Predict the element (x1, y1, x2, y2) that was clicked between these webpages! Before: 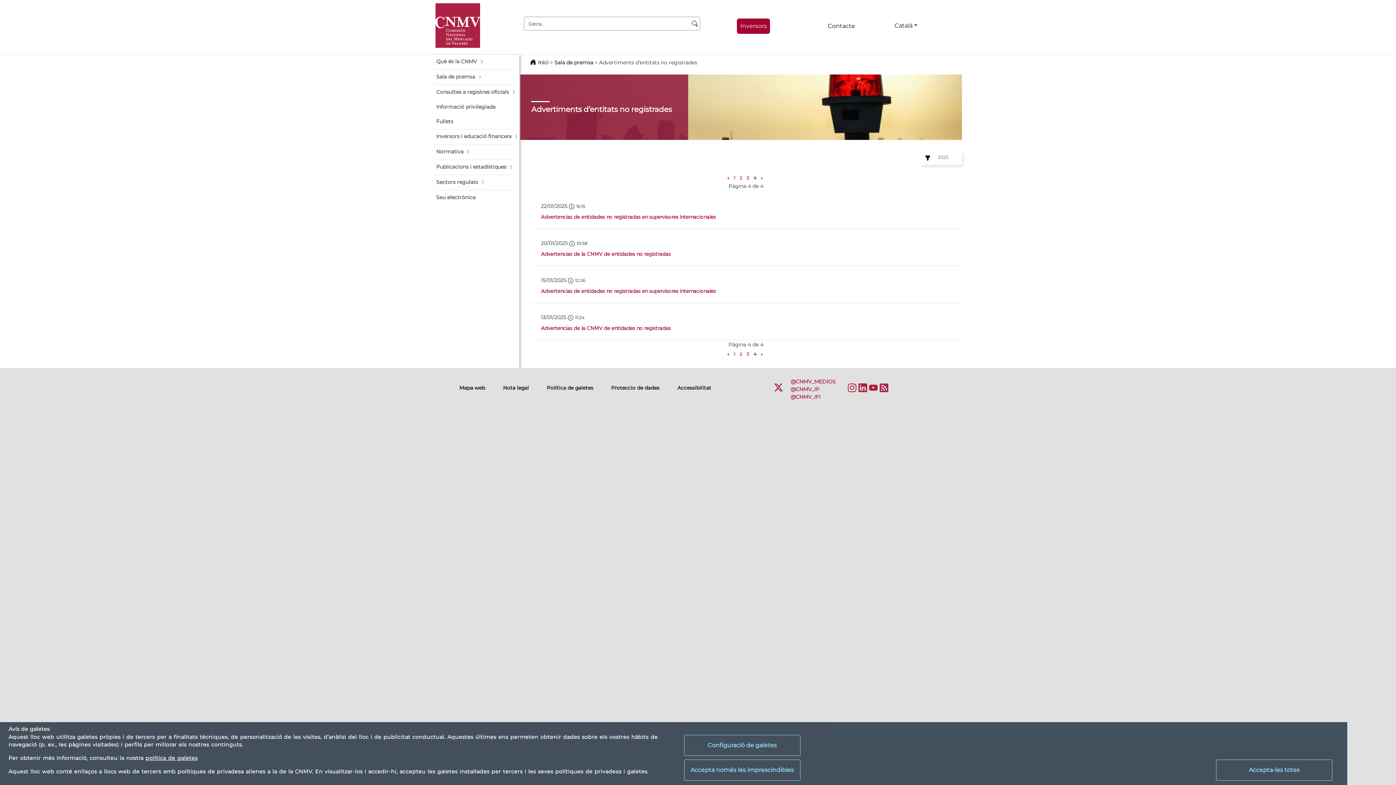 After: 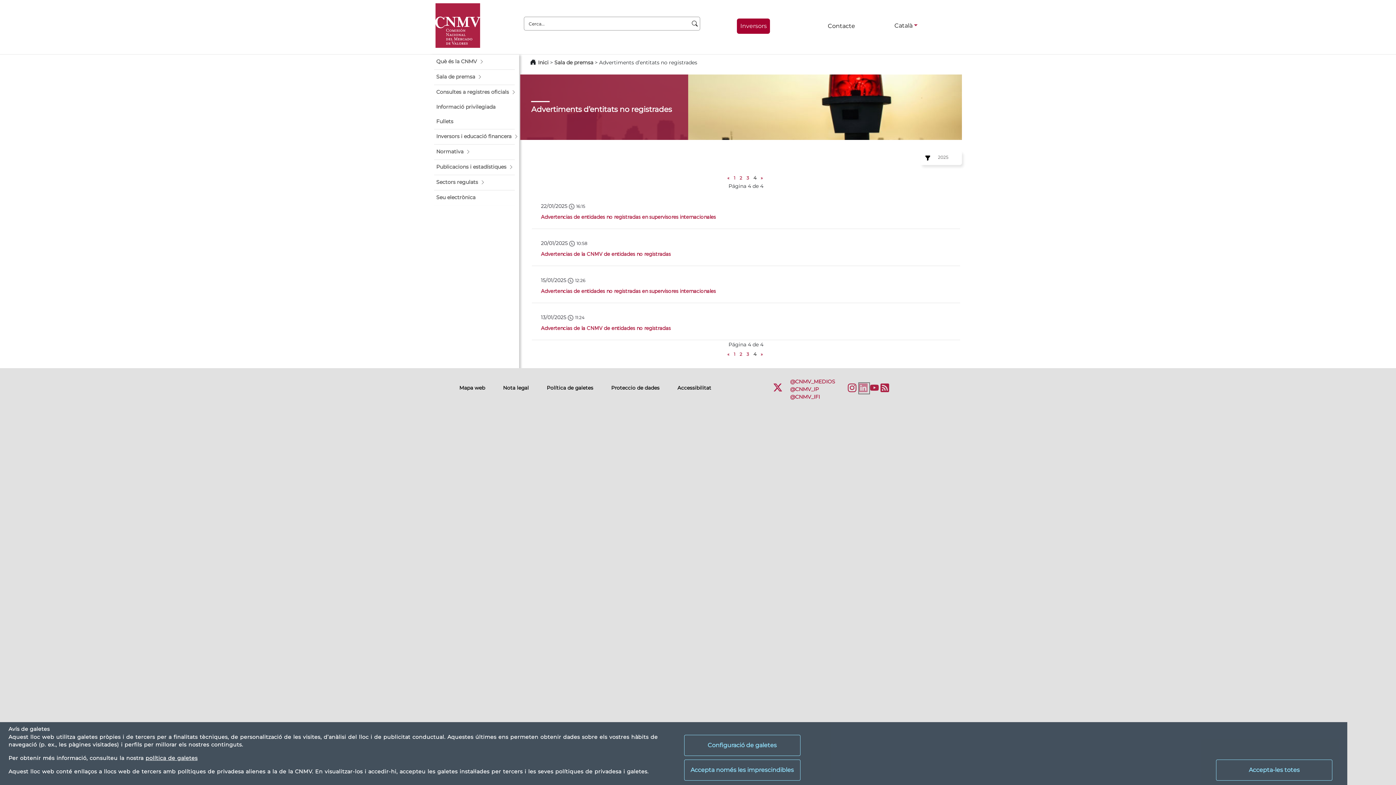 Action: bbox: (858, 383, 868, 393) label: LinkedIn